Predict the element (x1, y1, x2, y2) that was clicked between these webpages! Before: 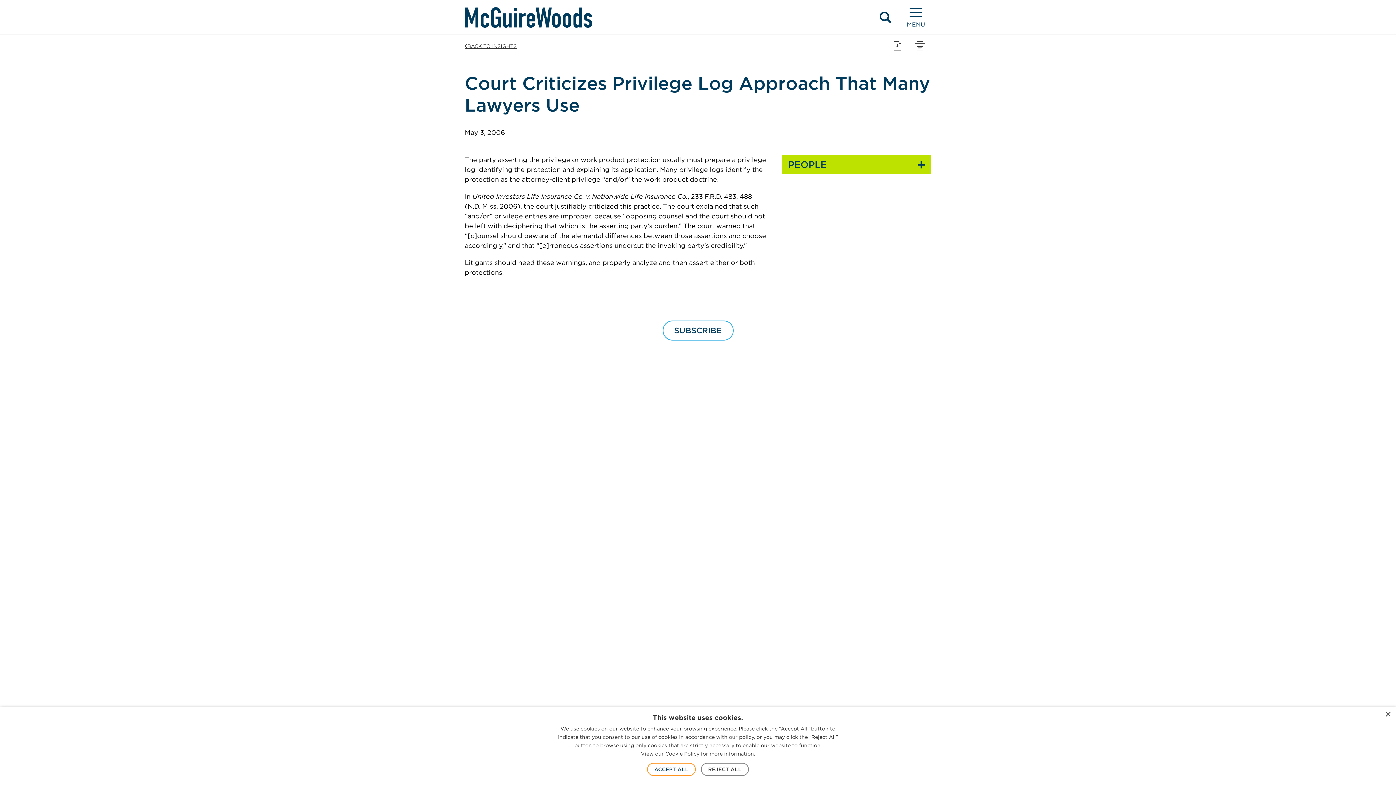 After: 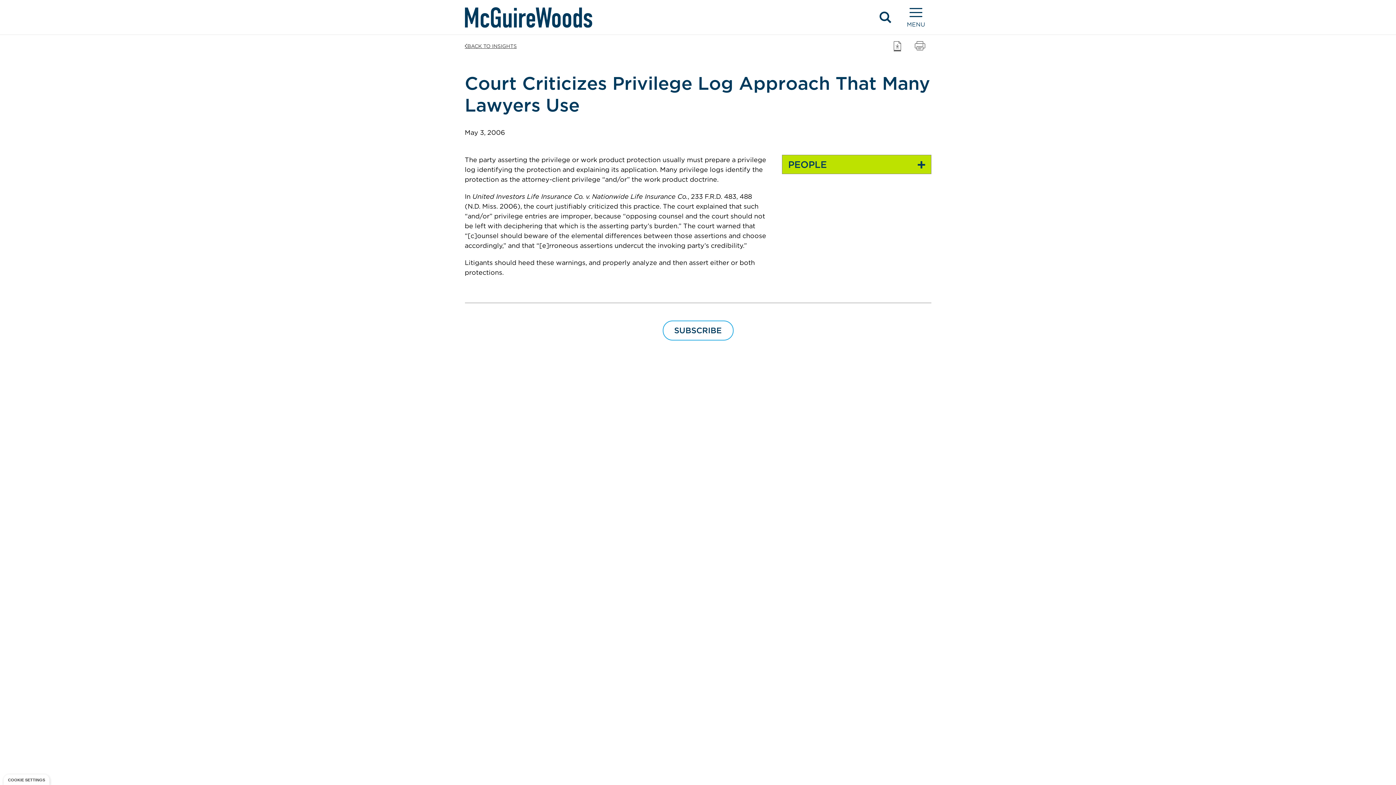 Action: bbox: (1385, 712, 1390, 717) label: Close